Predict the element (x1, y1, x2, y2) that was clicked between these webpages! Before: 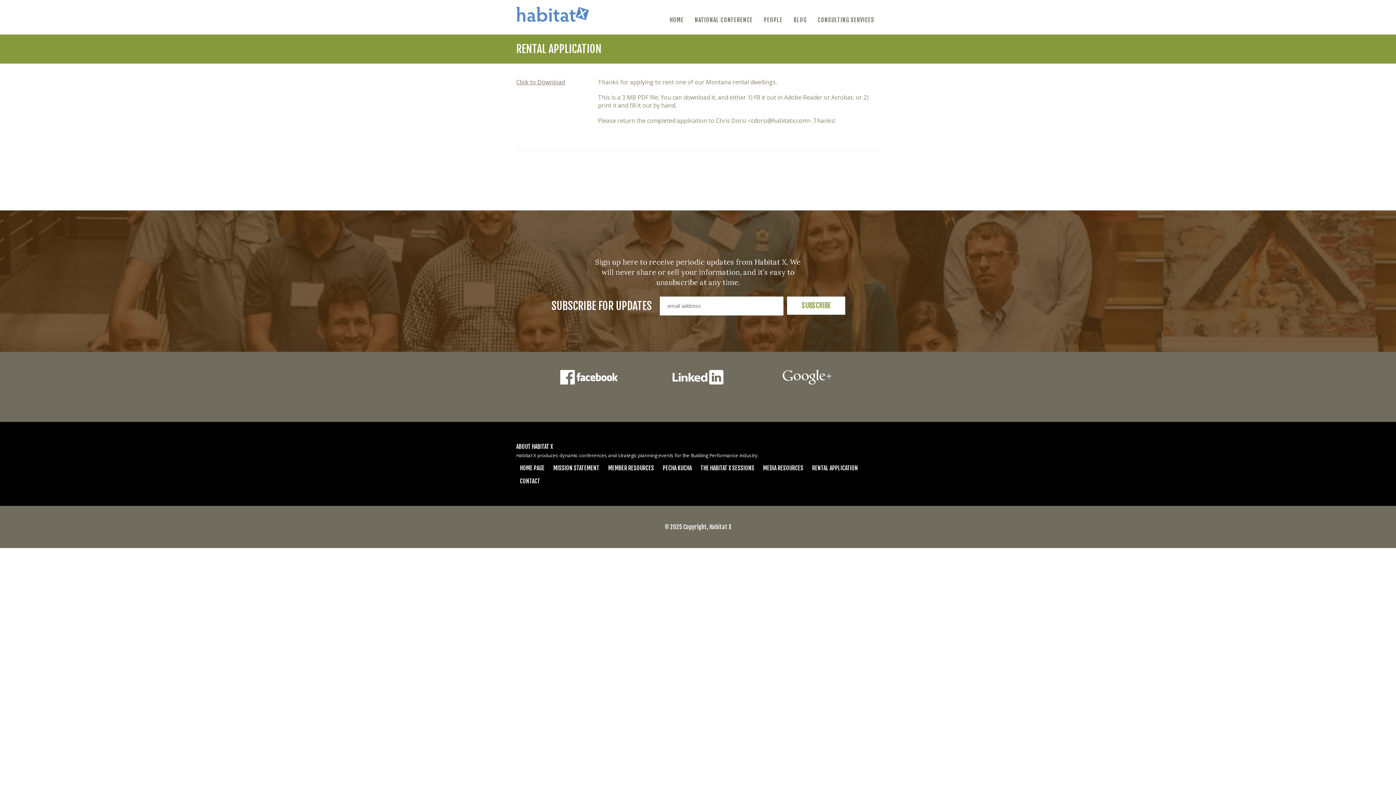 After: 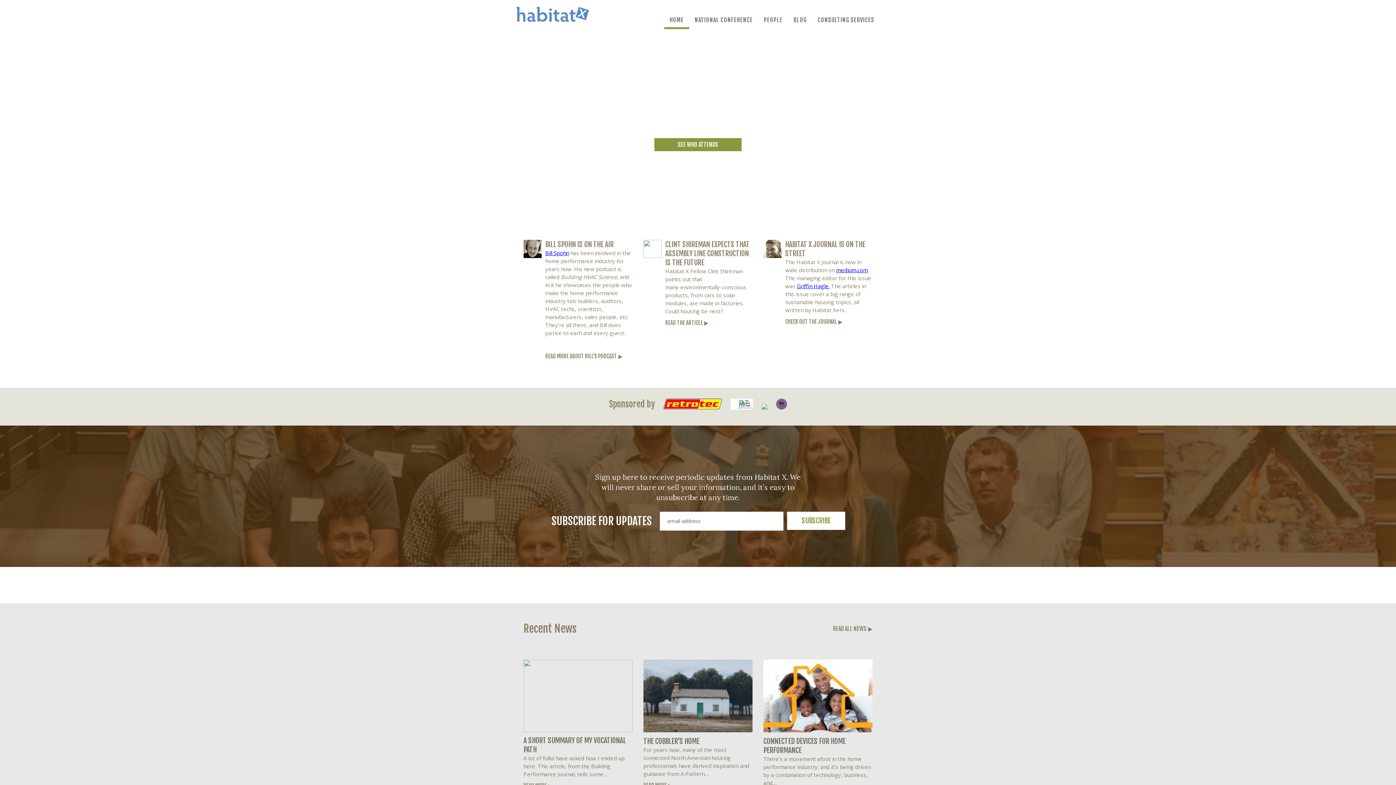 Action: label: HOME bbox: (666, 12, 687, 27)